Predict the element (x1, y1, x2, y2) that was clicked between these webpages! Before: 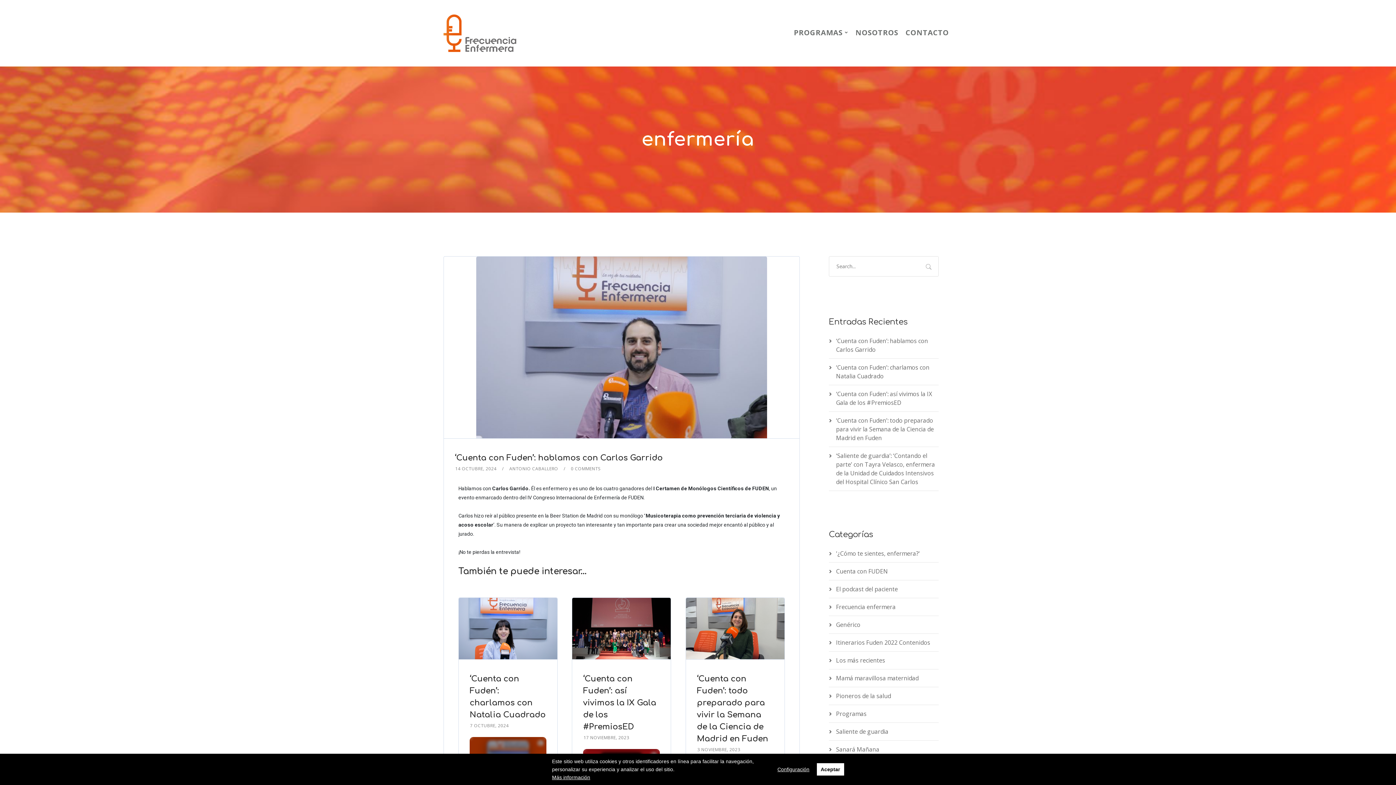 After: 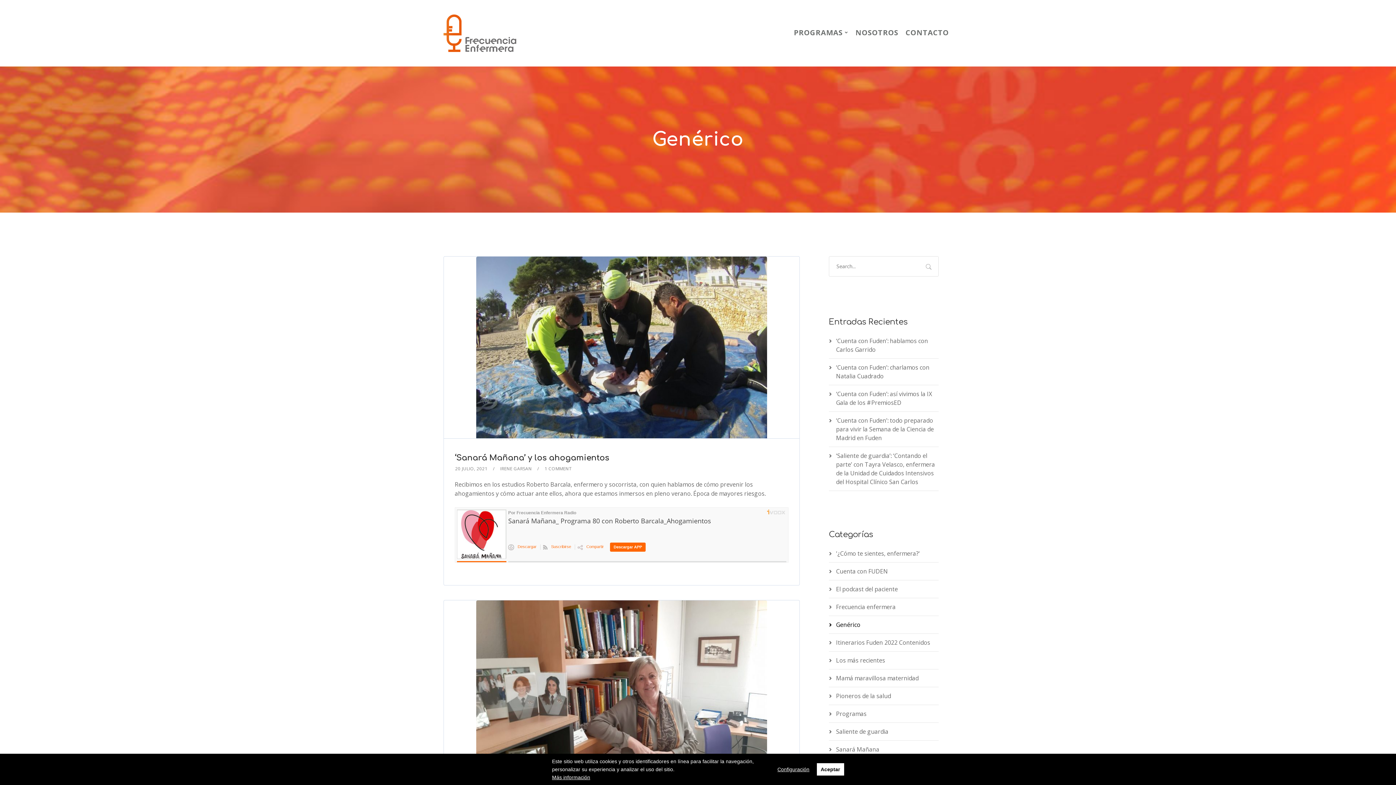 Action: bbox: (836, 620, 860, 628) label: Genérico